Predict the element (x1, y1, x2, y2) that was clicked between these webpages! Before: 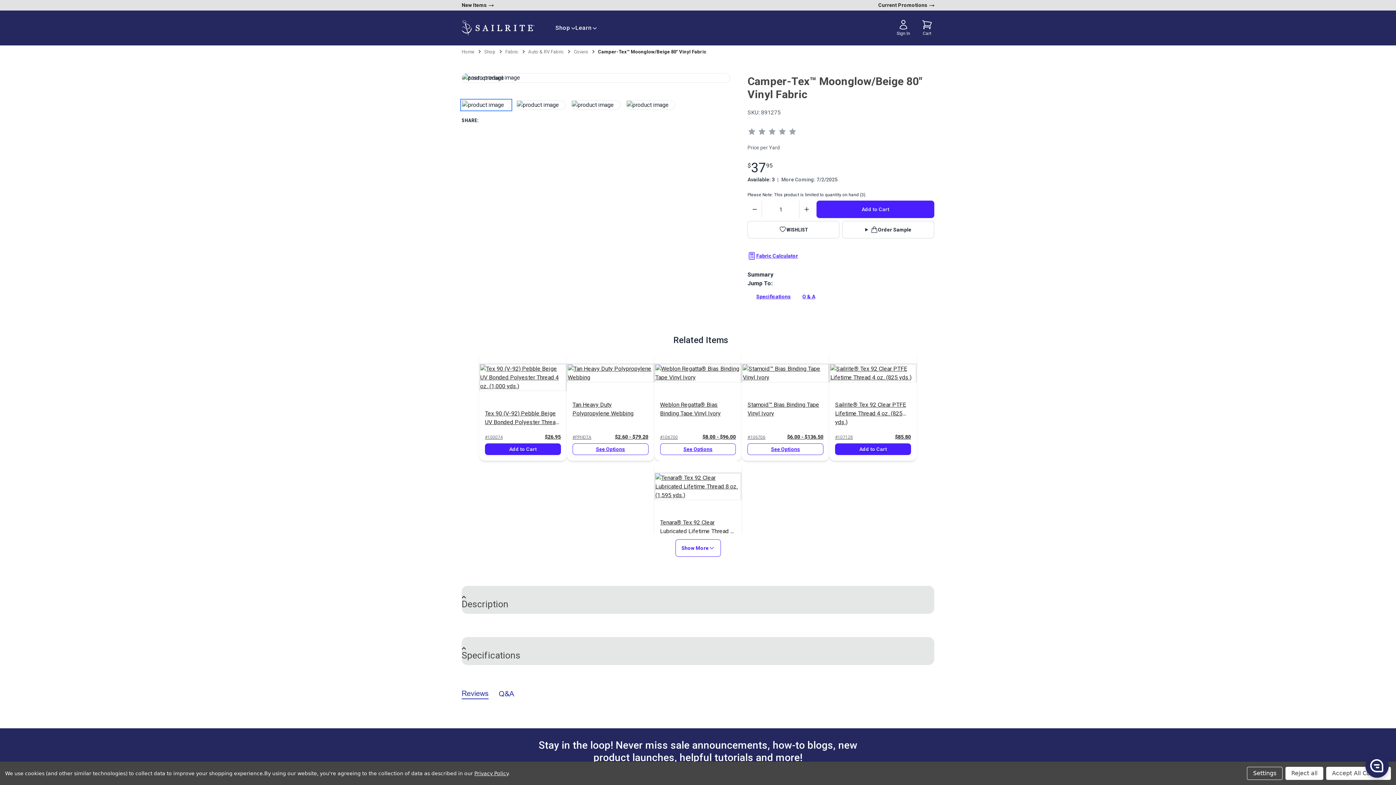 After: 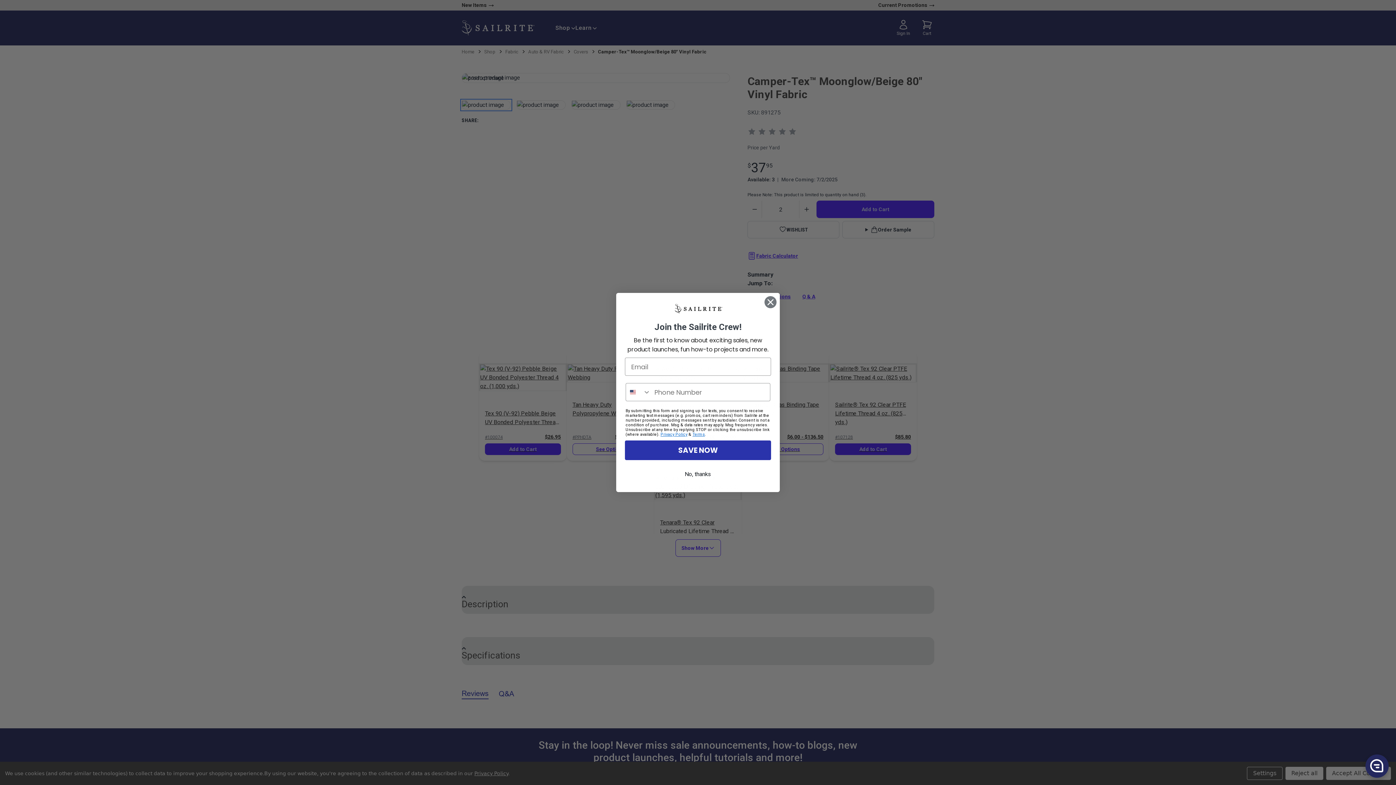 Action: bbox: (799, 200, 813, 218) label: increase quantity by 1